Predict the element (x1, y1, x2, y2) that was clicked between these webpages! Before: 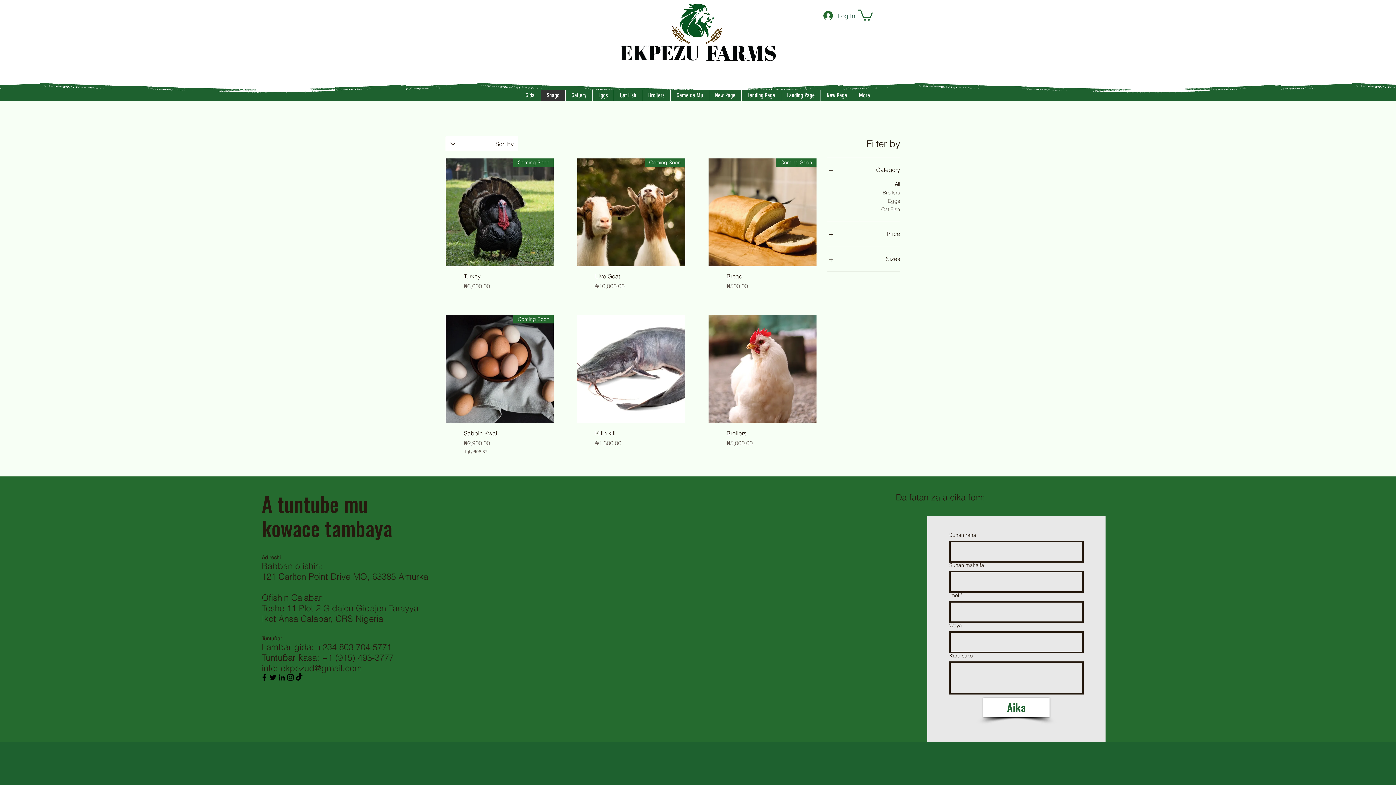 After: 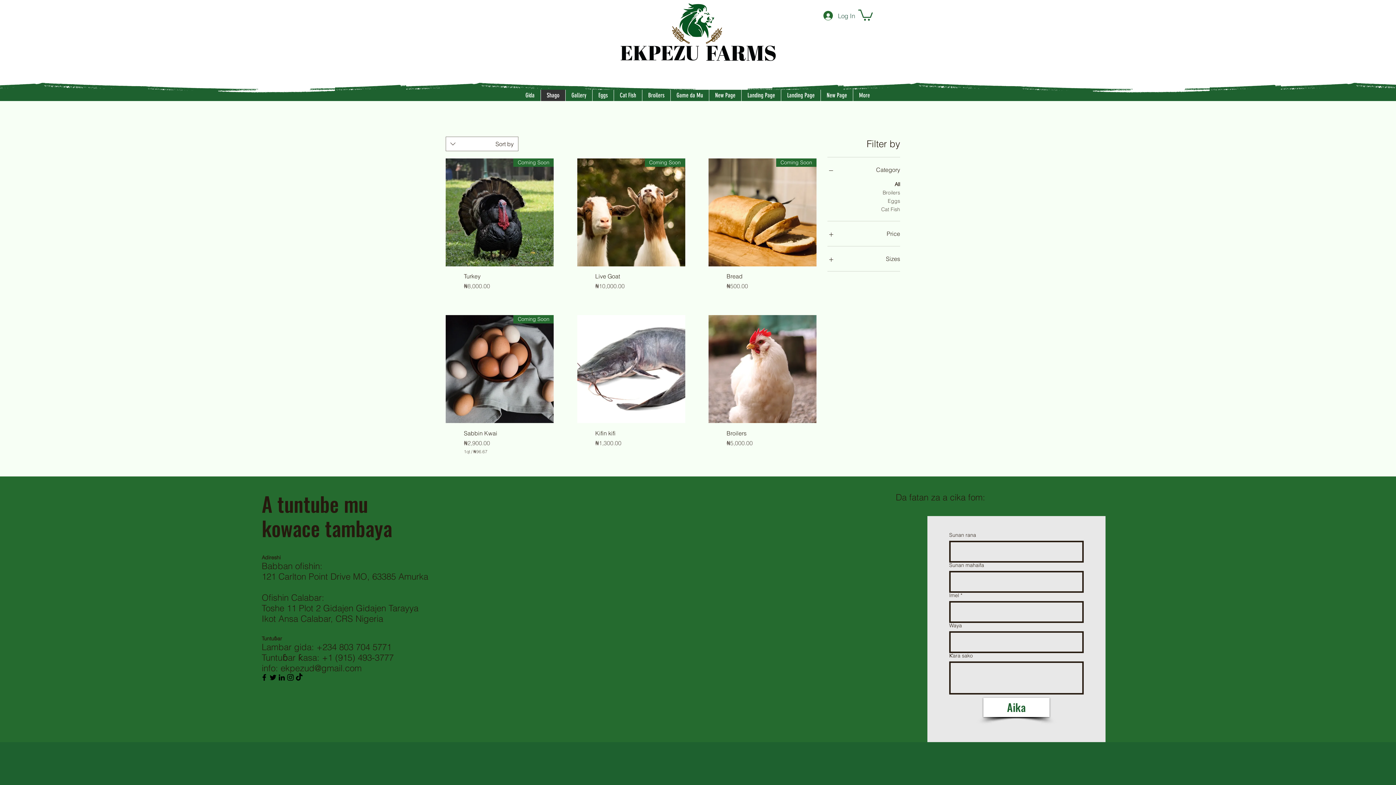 Action: label: Shago bbox: (540, 89, 565, 101)